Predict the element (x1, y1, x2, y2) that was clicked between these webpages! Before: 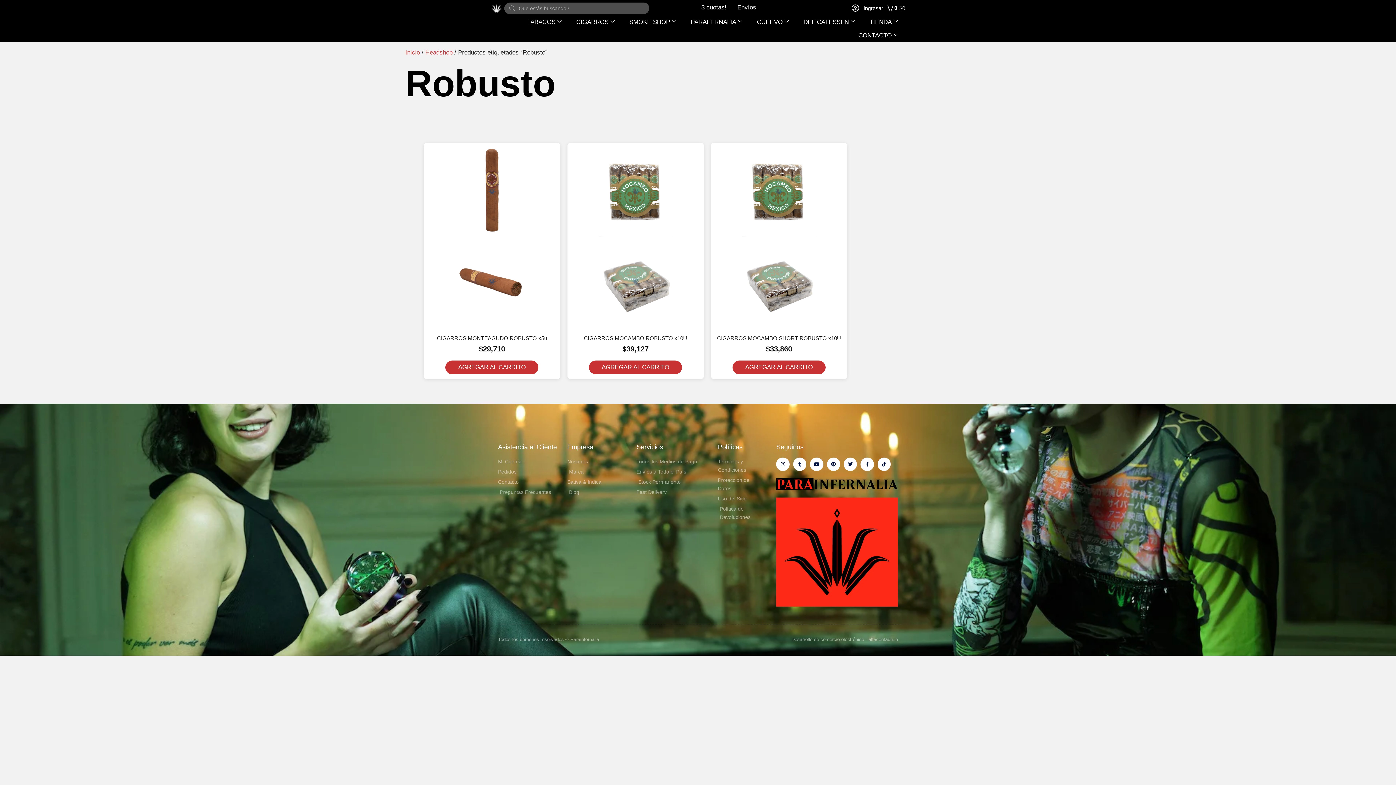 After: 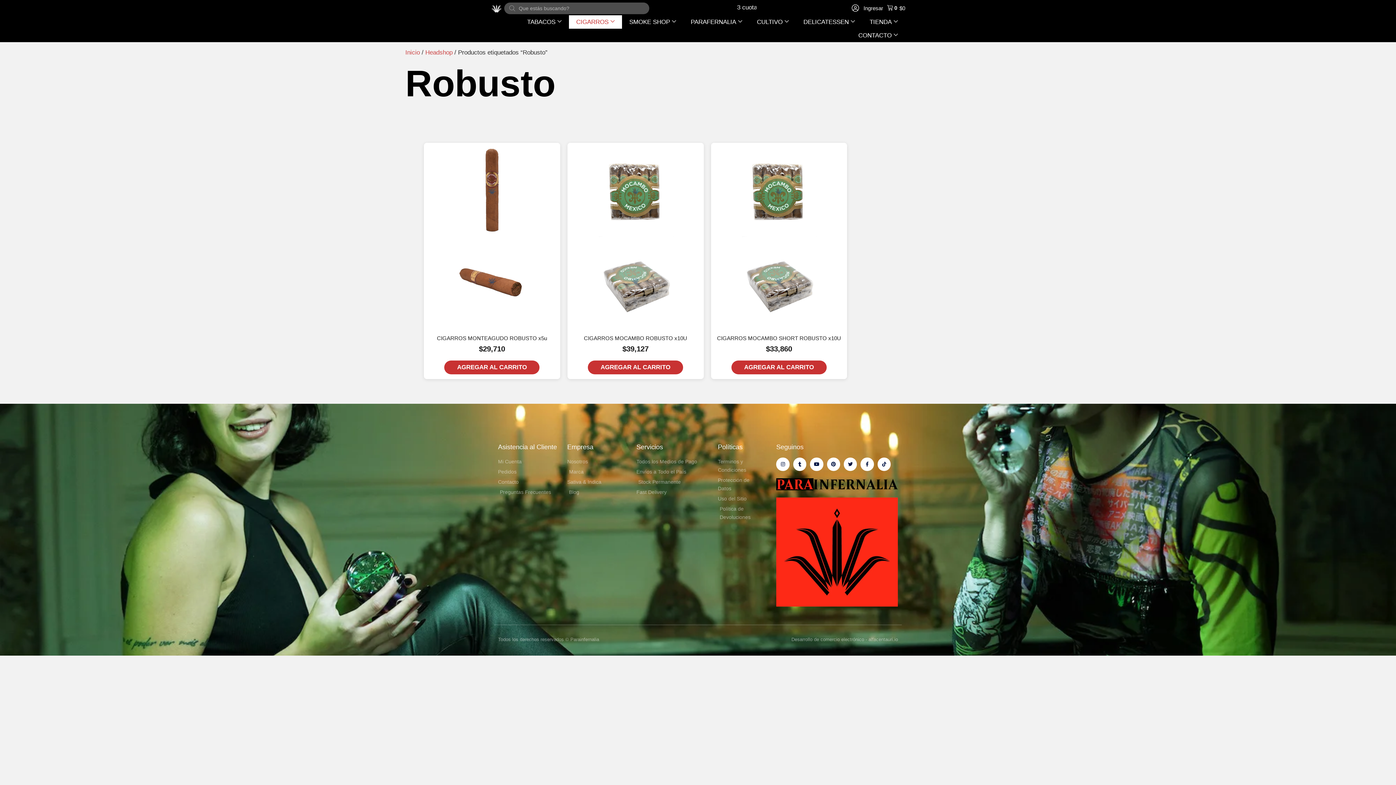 Action: bbox: (569, 18, 622, 25) label: CIGARROS